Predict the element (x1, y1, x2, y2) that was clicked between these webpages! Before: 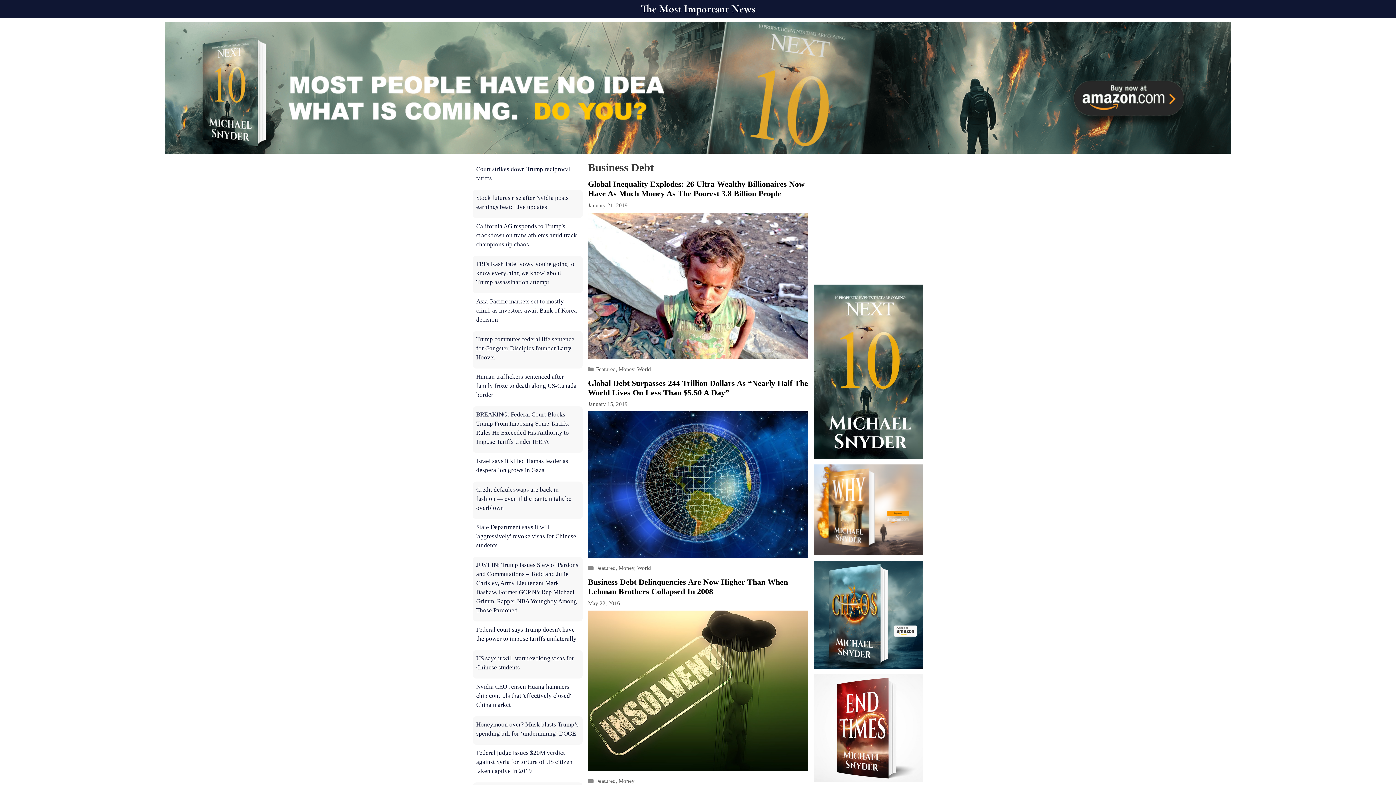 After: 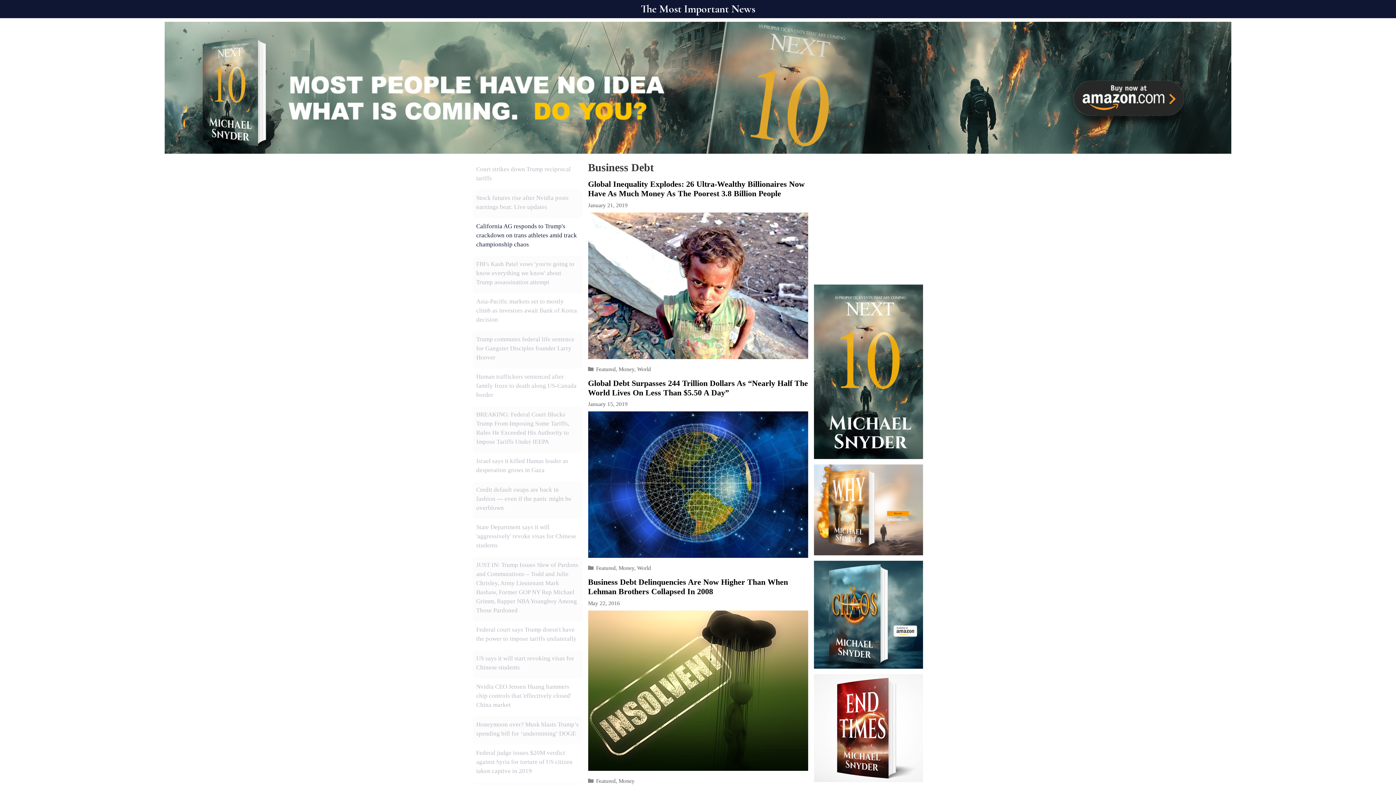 Action: bbox: (476, 222, 577, 248) label: California AG responds to Trump's crackdown on trans athletes amid track championship chaos